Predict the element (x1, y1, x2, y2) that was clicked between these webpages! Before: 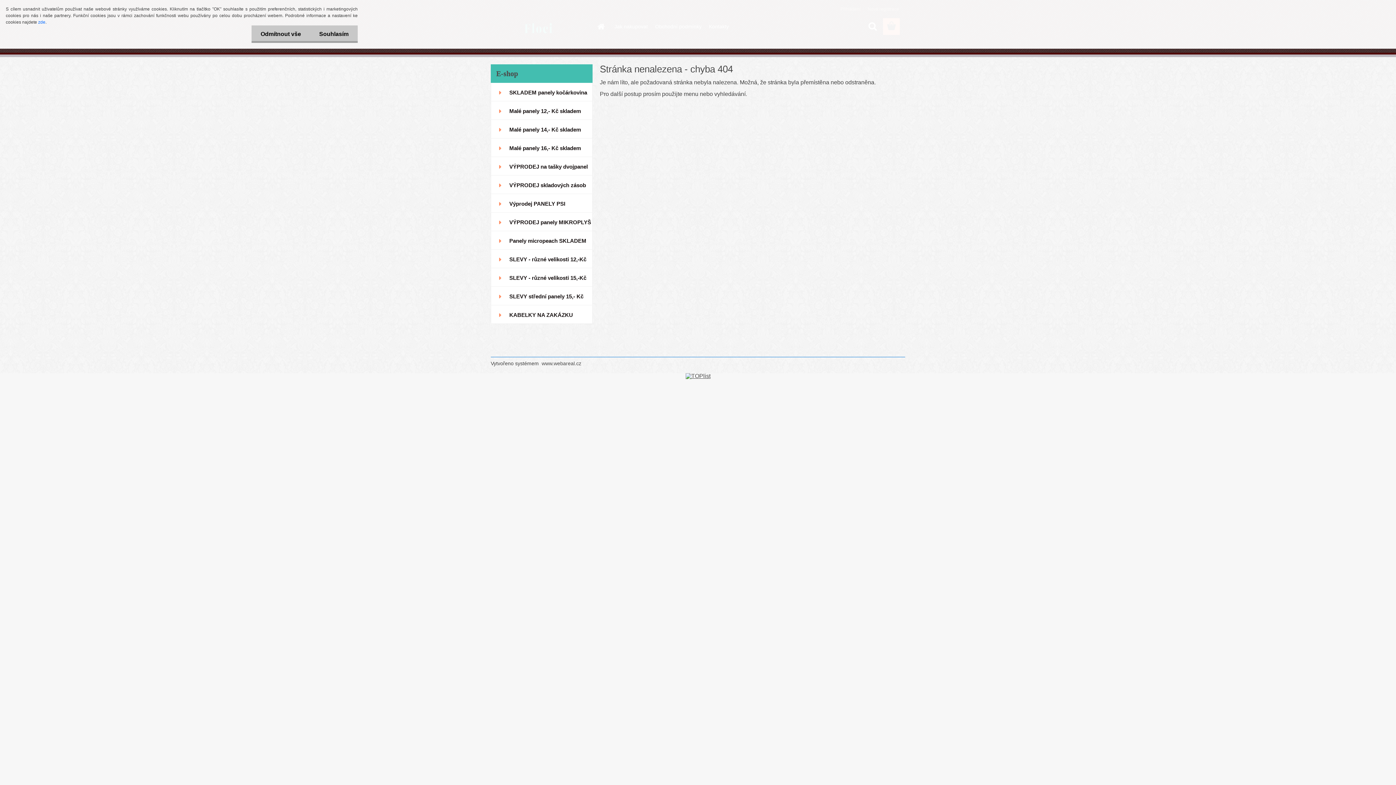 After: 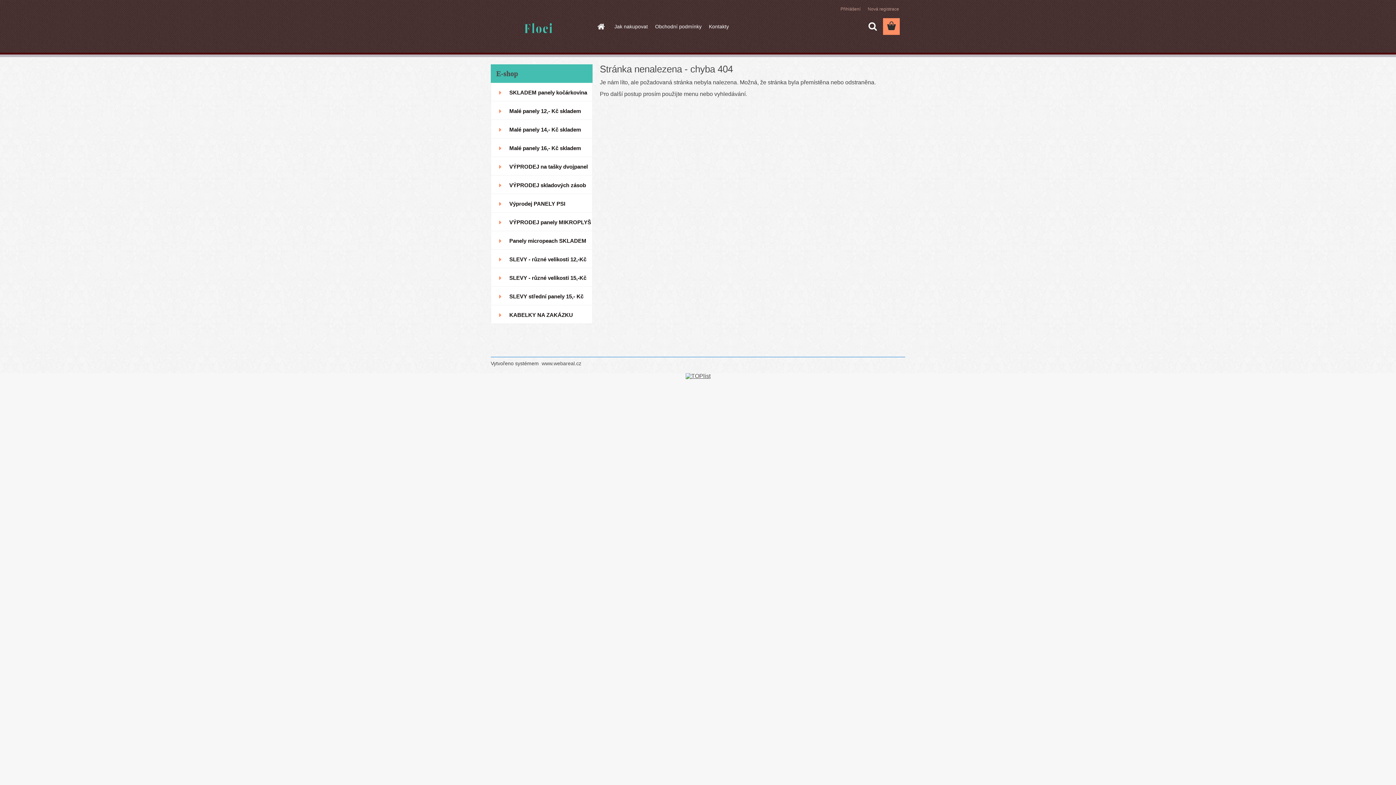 Action: bbox: (251, 25, 310, 42) label: Odmítnout vše